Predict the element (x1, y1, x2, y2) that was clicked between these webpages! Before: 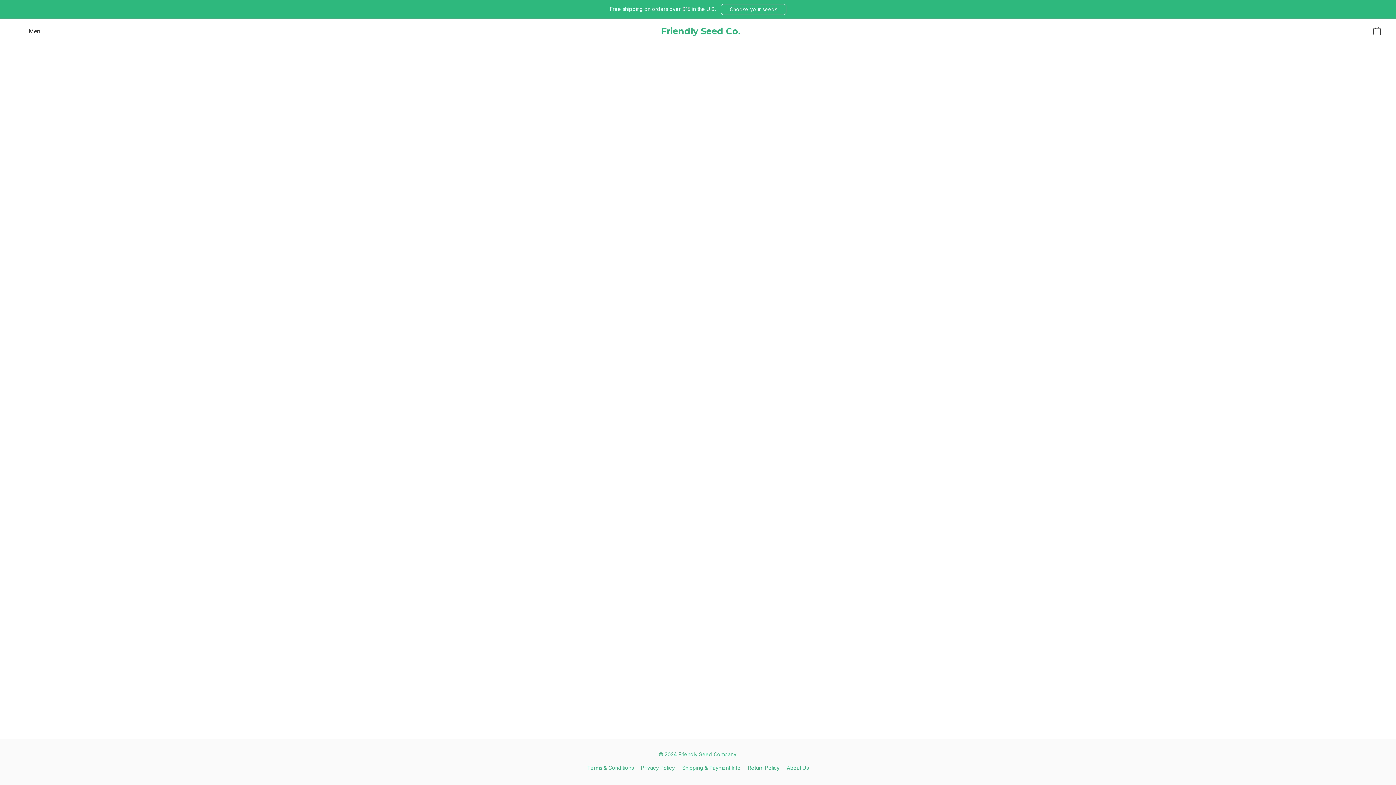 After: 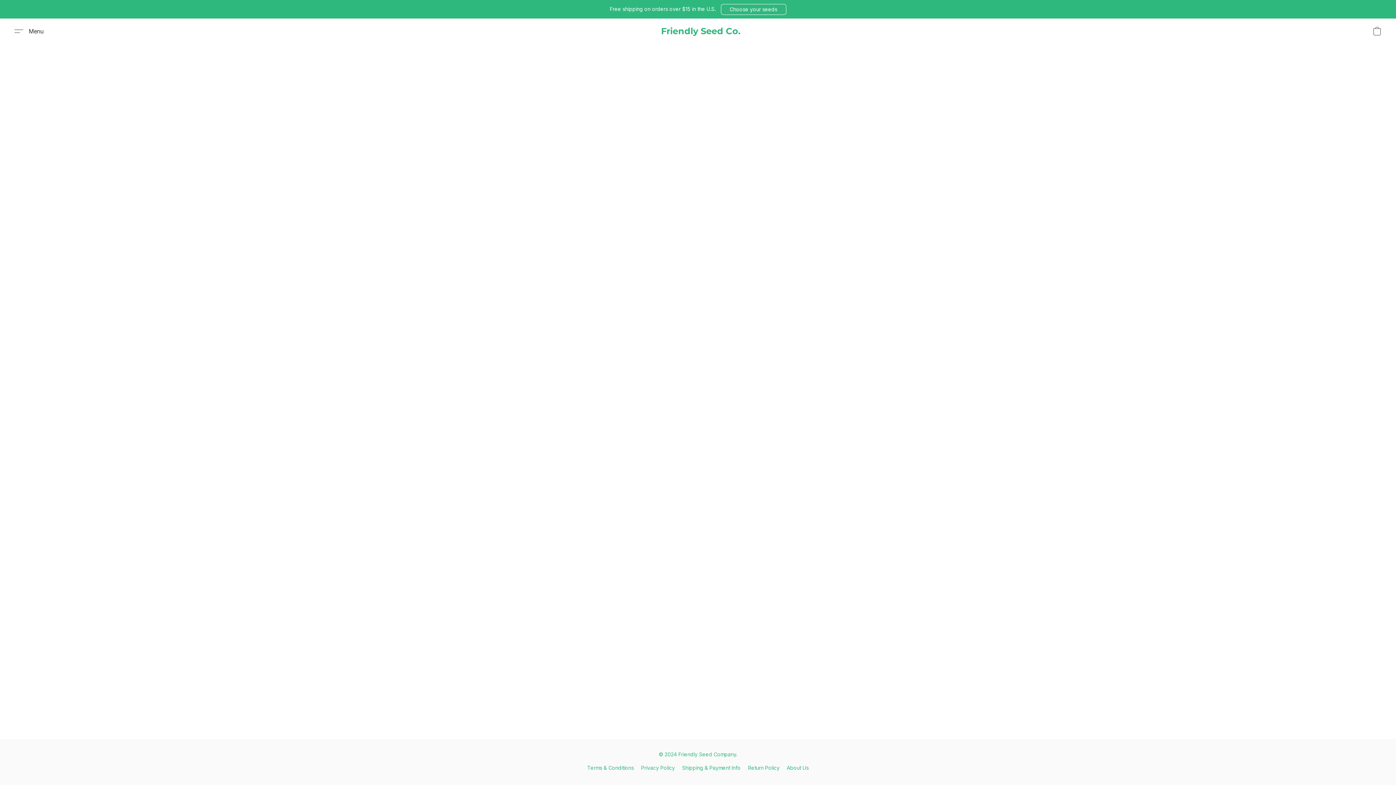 Action: label: Terms & Conditions bbox: (587, 764, 634, 772)